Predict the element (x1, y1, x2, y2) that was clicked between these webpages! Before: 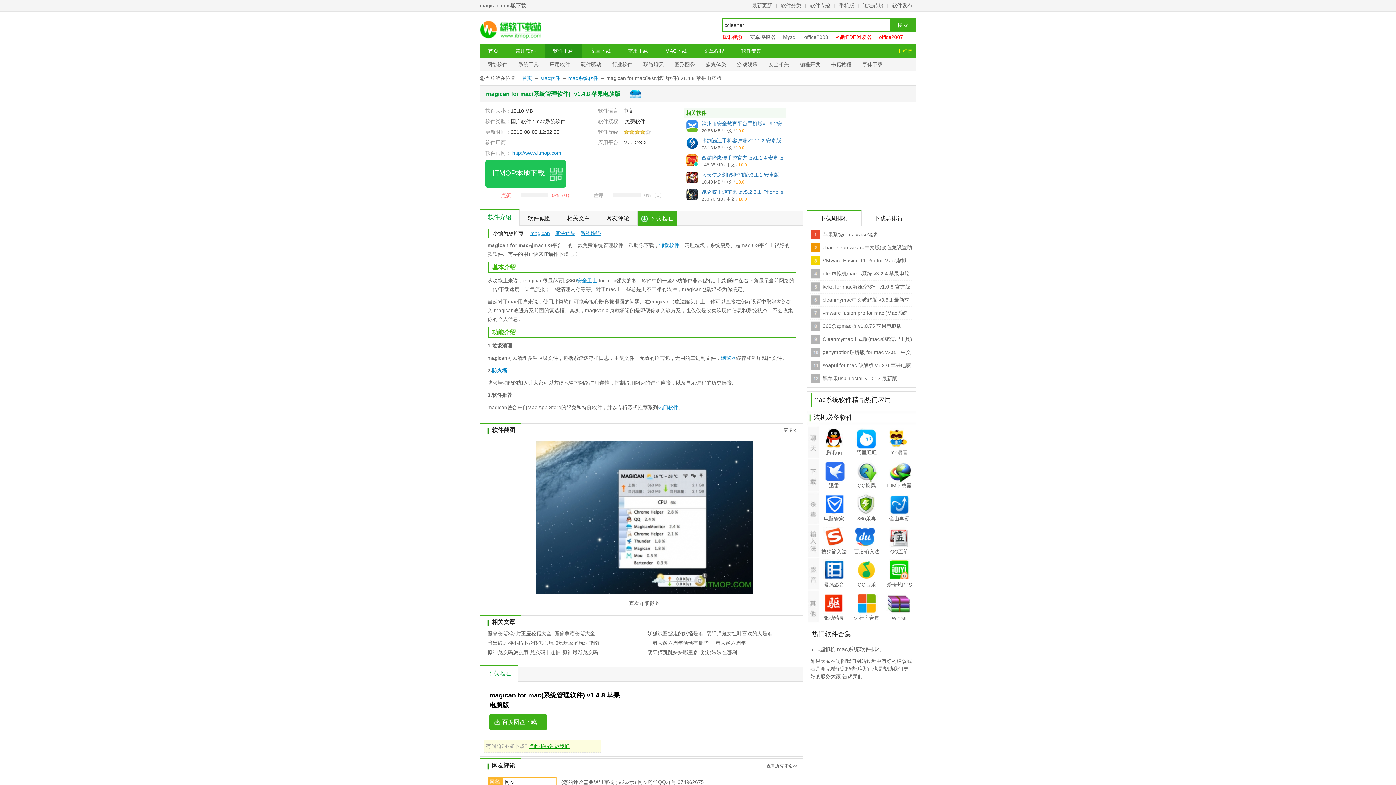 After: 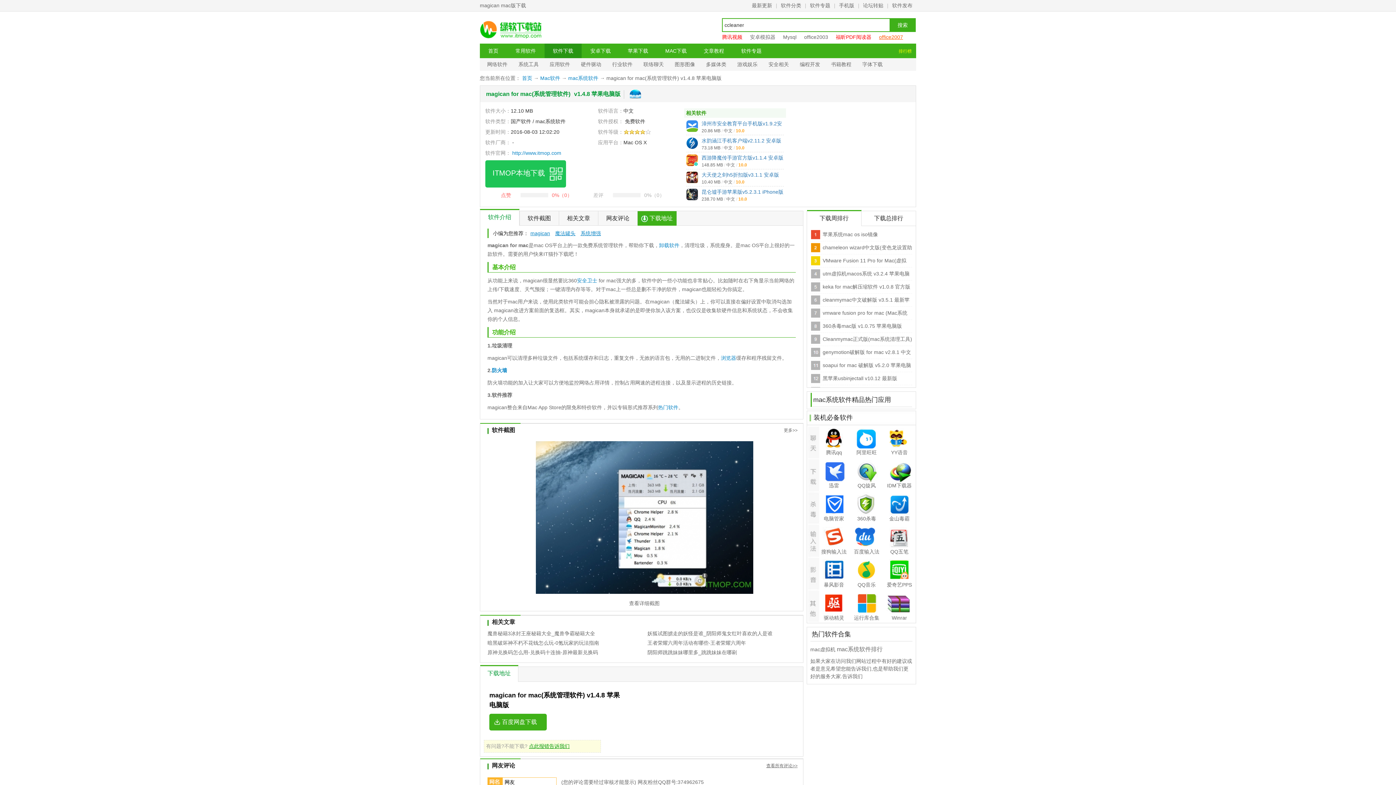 Action: label: office2007 bbox: (879, 34, 905, 40)